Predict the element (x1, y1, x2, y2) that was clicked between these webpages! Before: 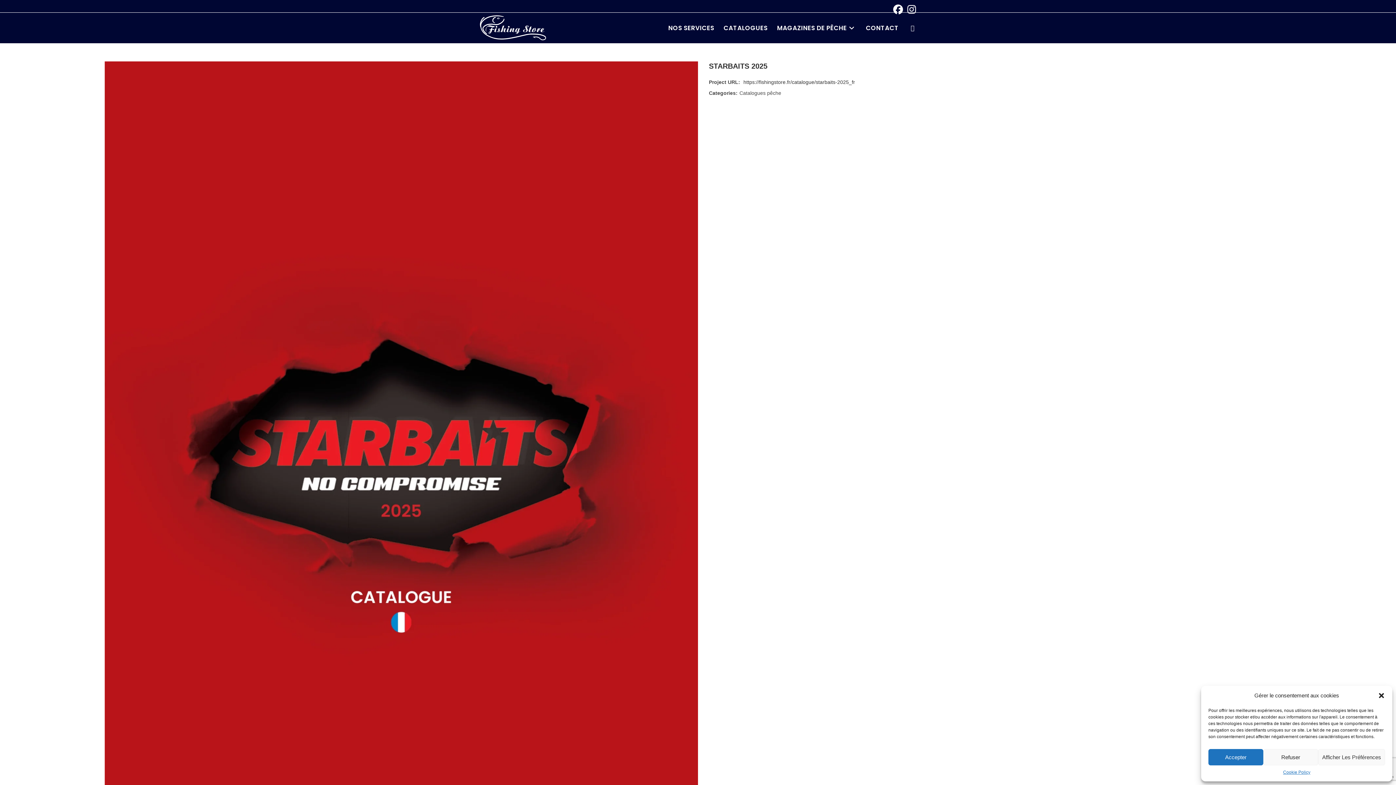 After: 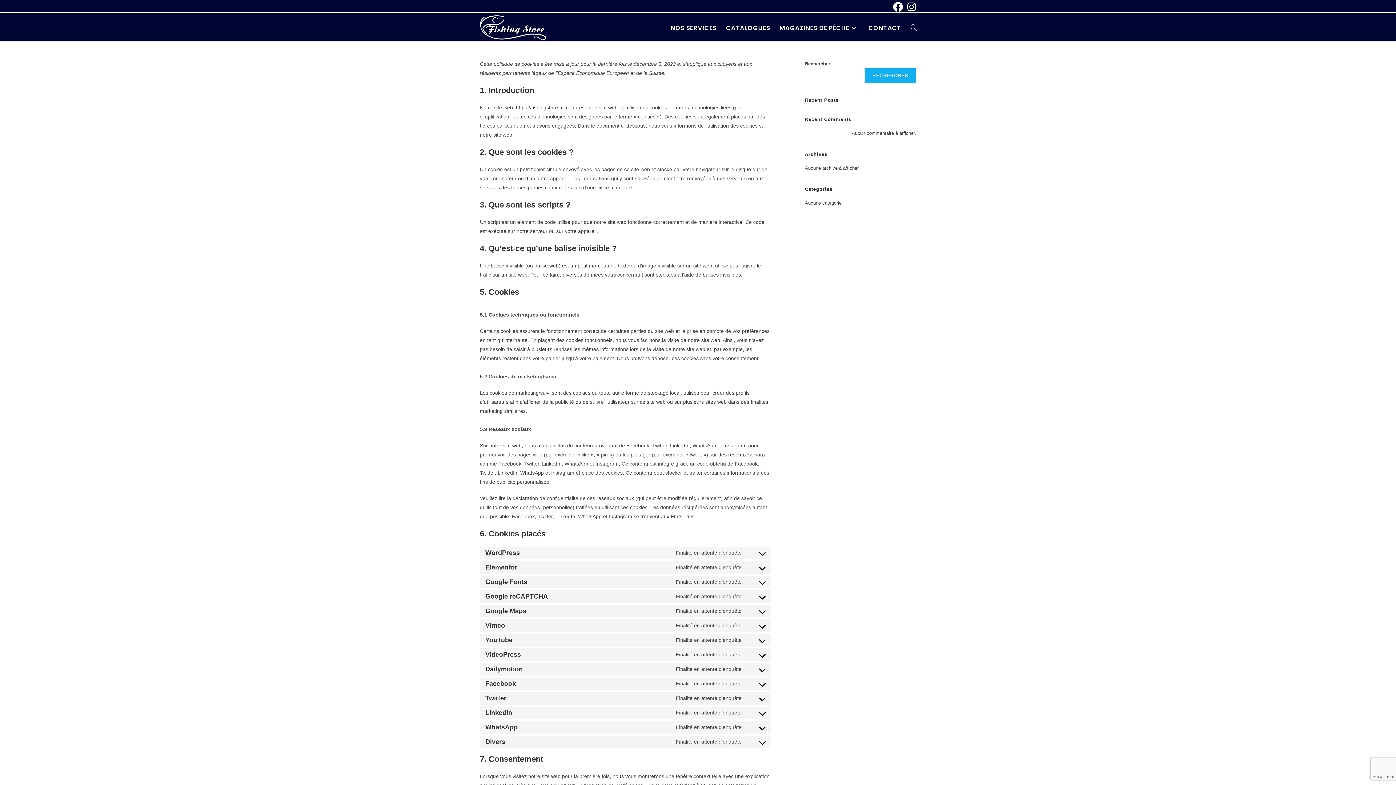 Action: bbox: (1283, 769, 1310, 776) label: Cookie Policy